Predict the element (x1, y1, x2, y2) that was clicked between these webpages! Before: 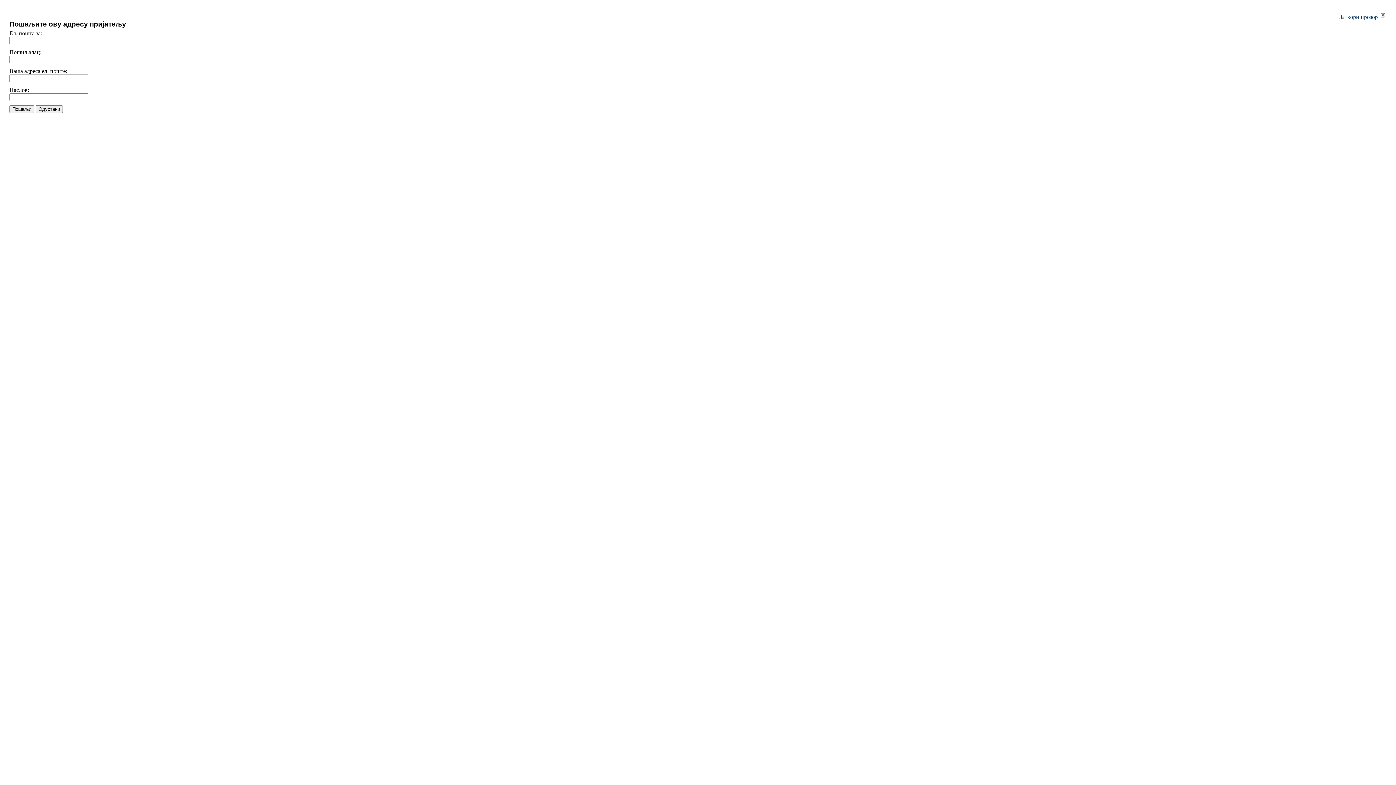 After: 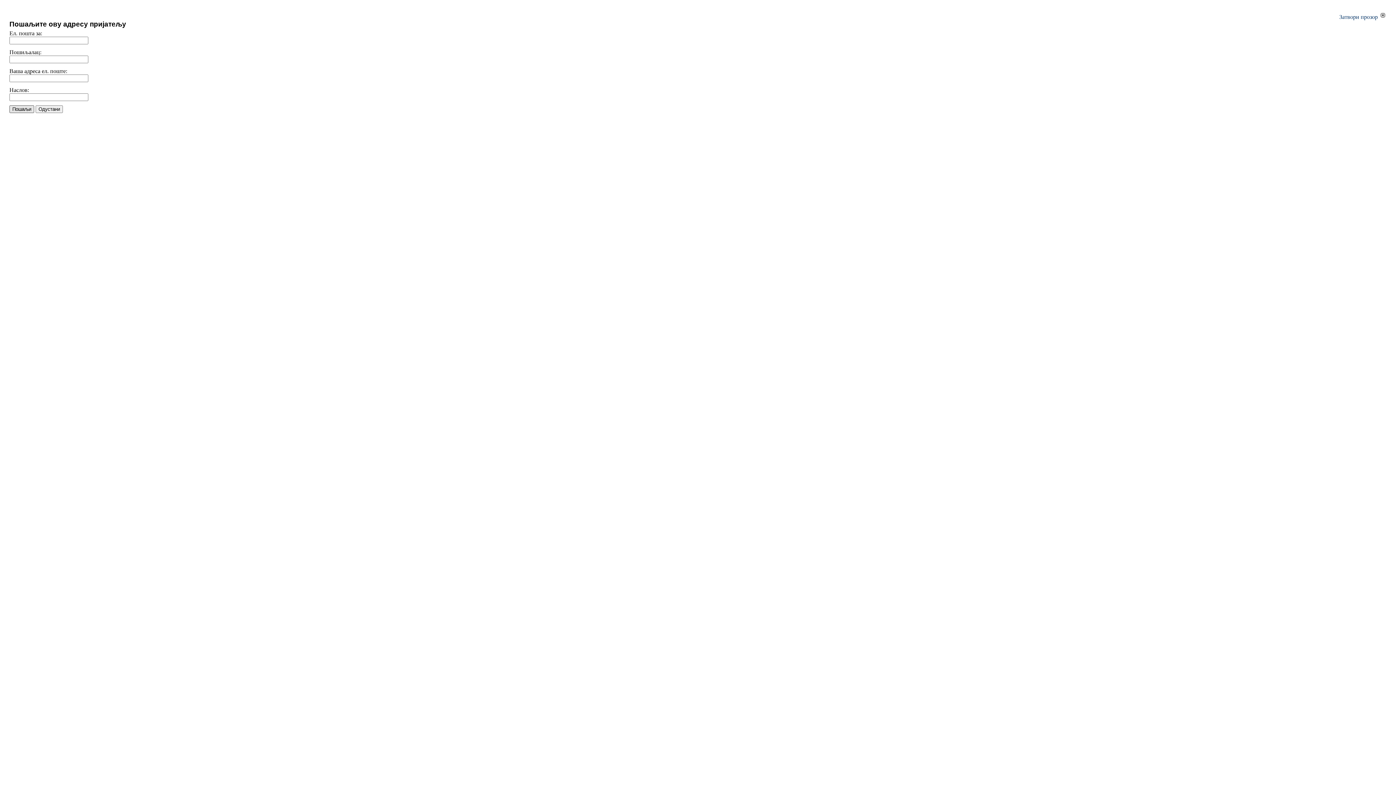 Action: label: Пошаљи bbox: (9, 105, 34, 113)